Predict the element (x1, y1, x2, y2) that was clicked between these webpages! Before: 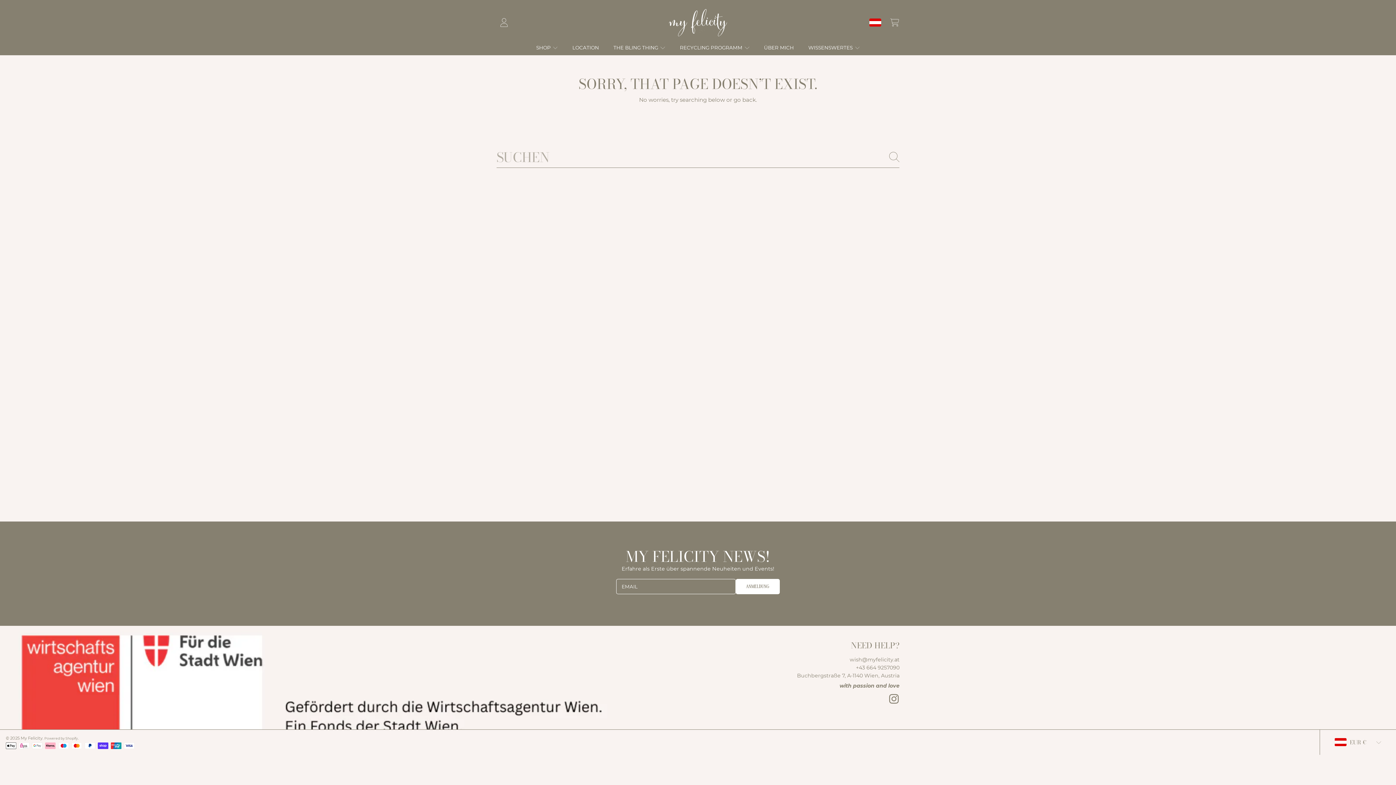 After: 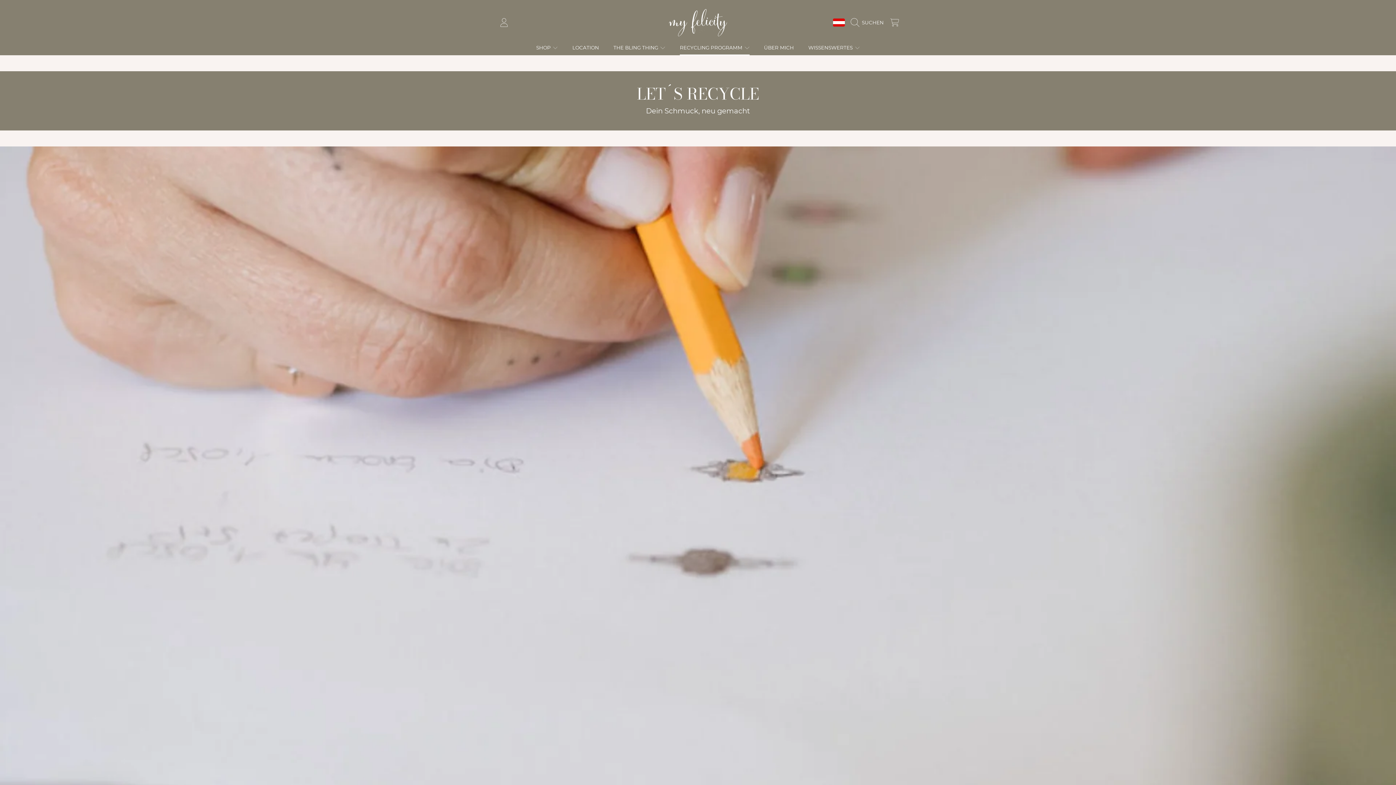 Action: bbox: (680, 44, 749, 50) label: RECYCLING PROGRAMM 